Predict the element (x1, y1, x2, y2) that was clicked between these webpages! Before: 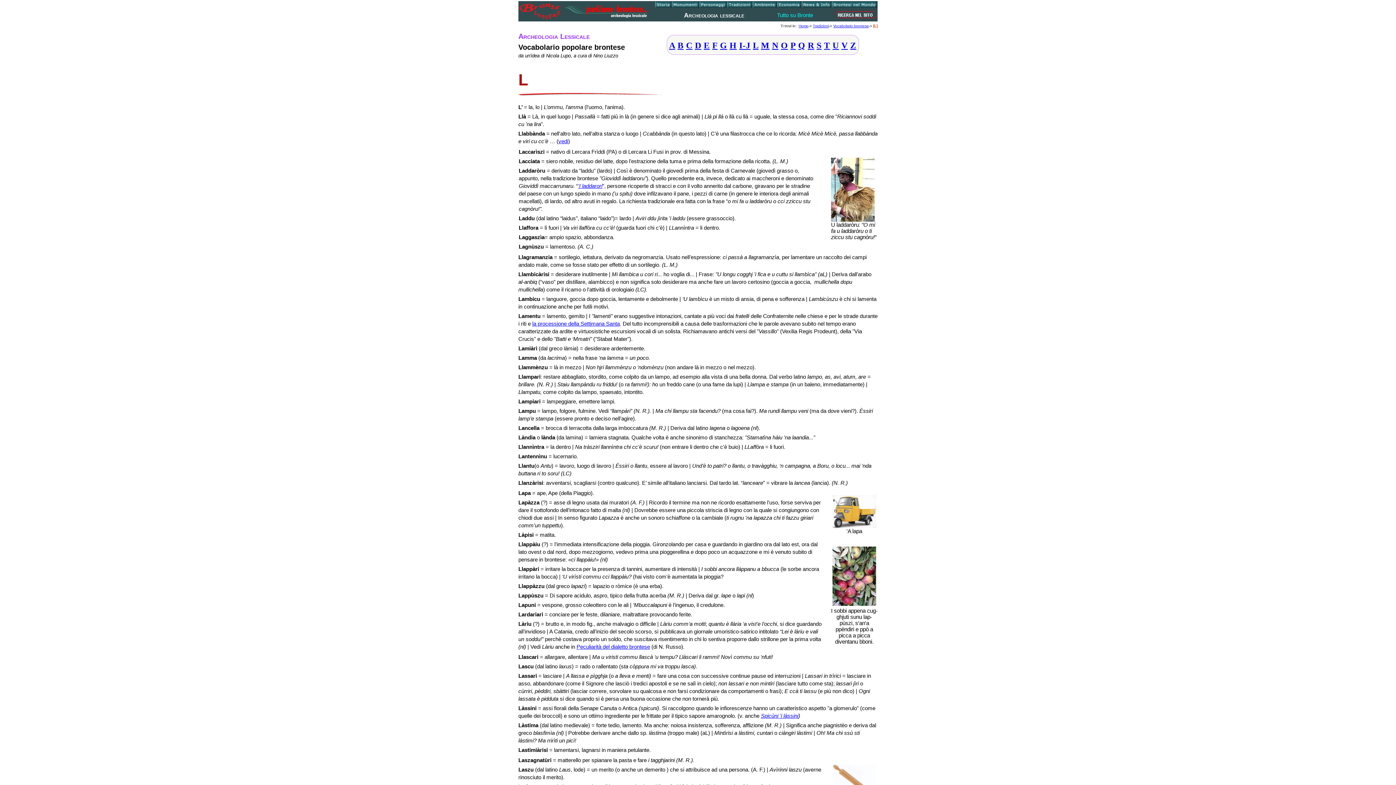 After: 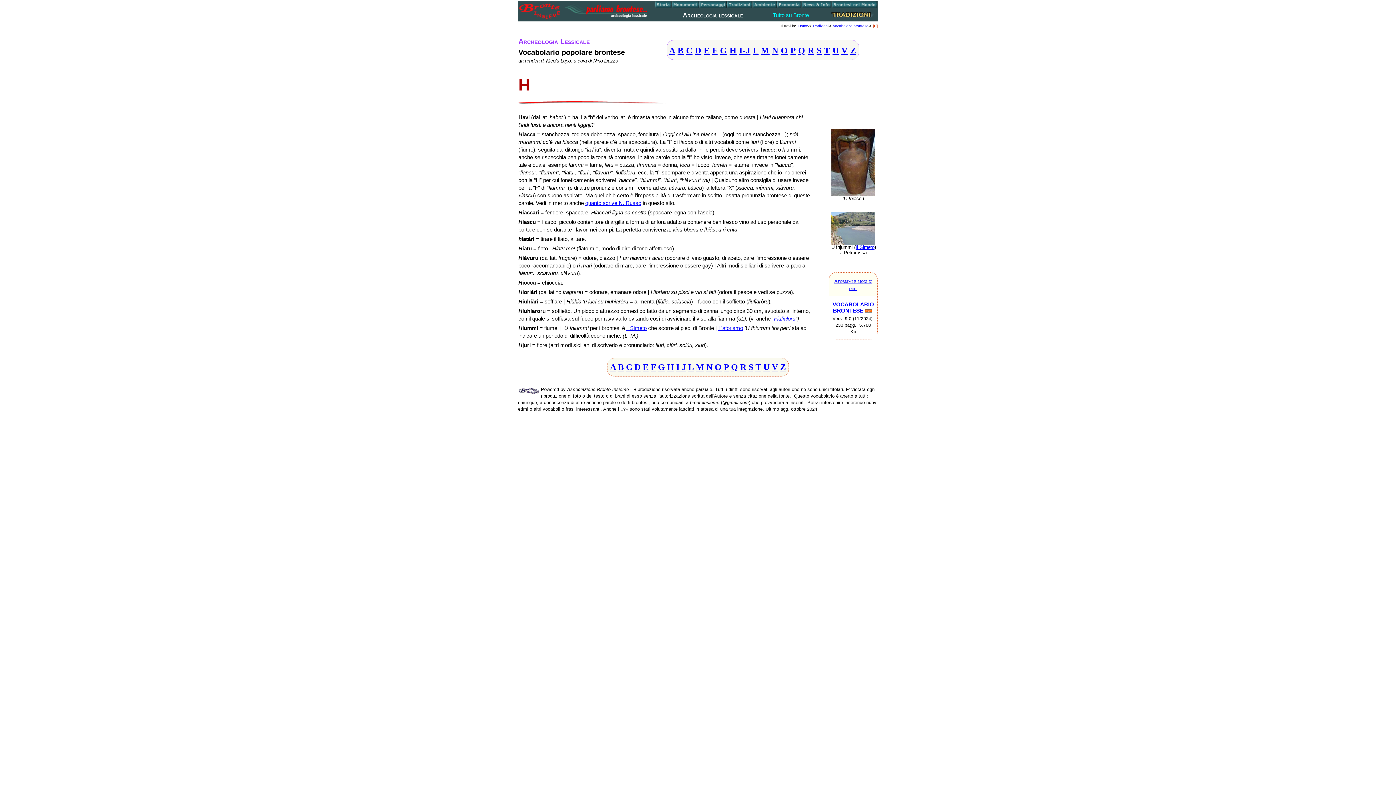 Action: bbox: (729, 40, 736, 50) label: H